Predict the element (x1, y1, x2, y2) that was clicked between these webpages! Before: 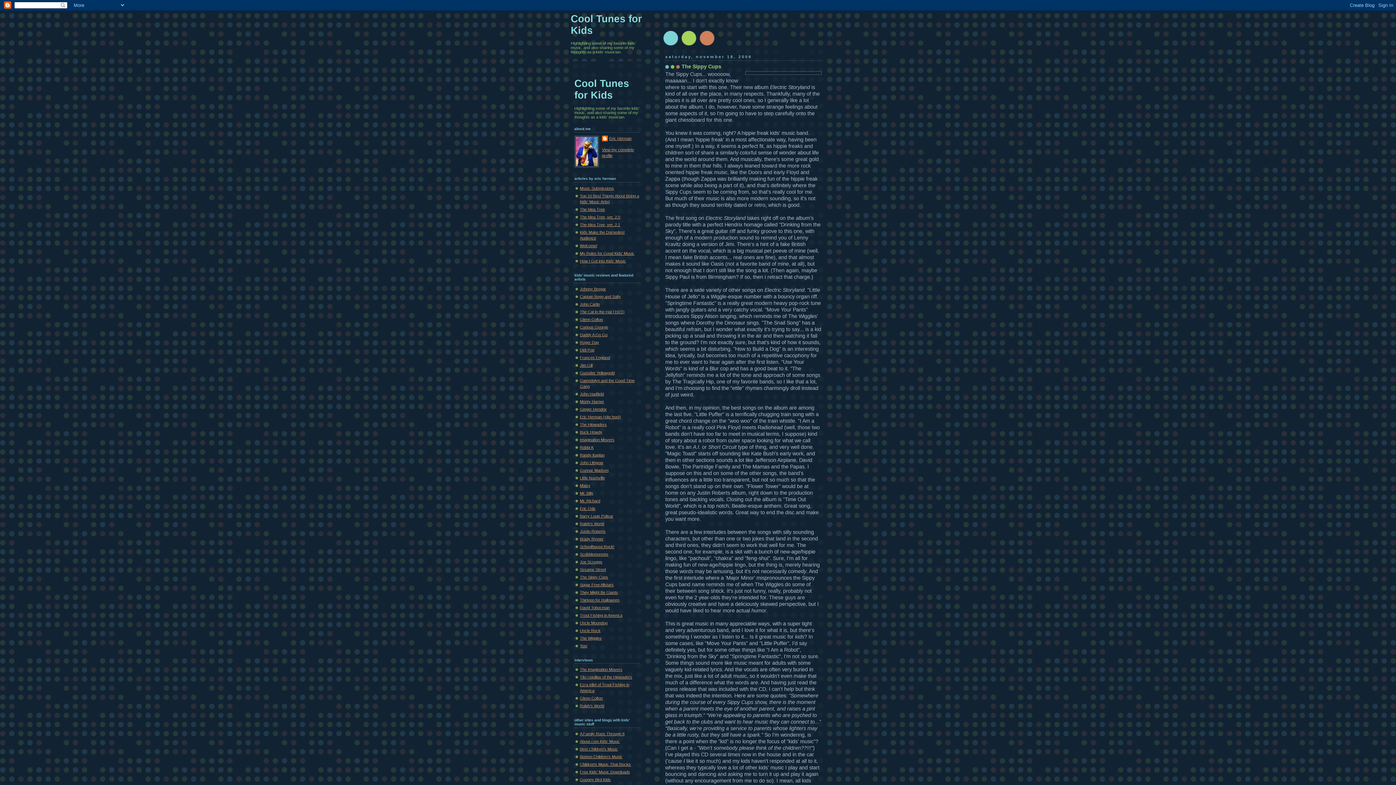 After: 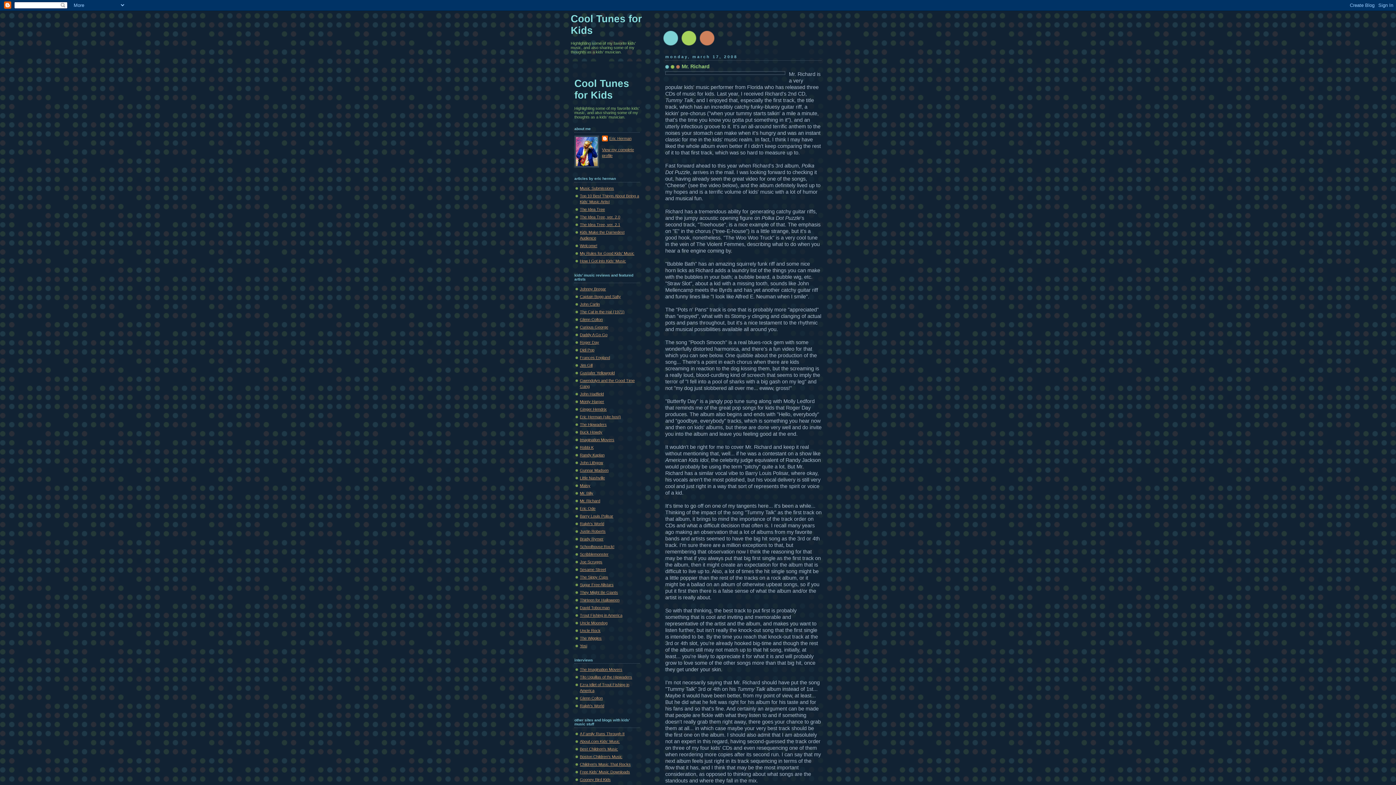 Action: label: Mr. Richard bbox: (580, 498, 600, 503)